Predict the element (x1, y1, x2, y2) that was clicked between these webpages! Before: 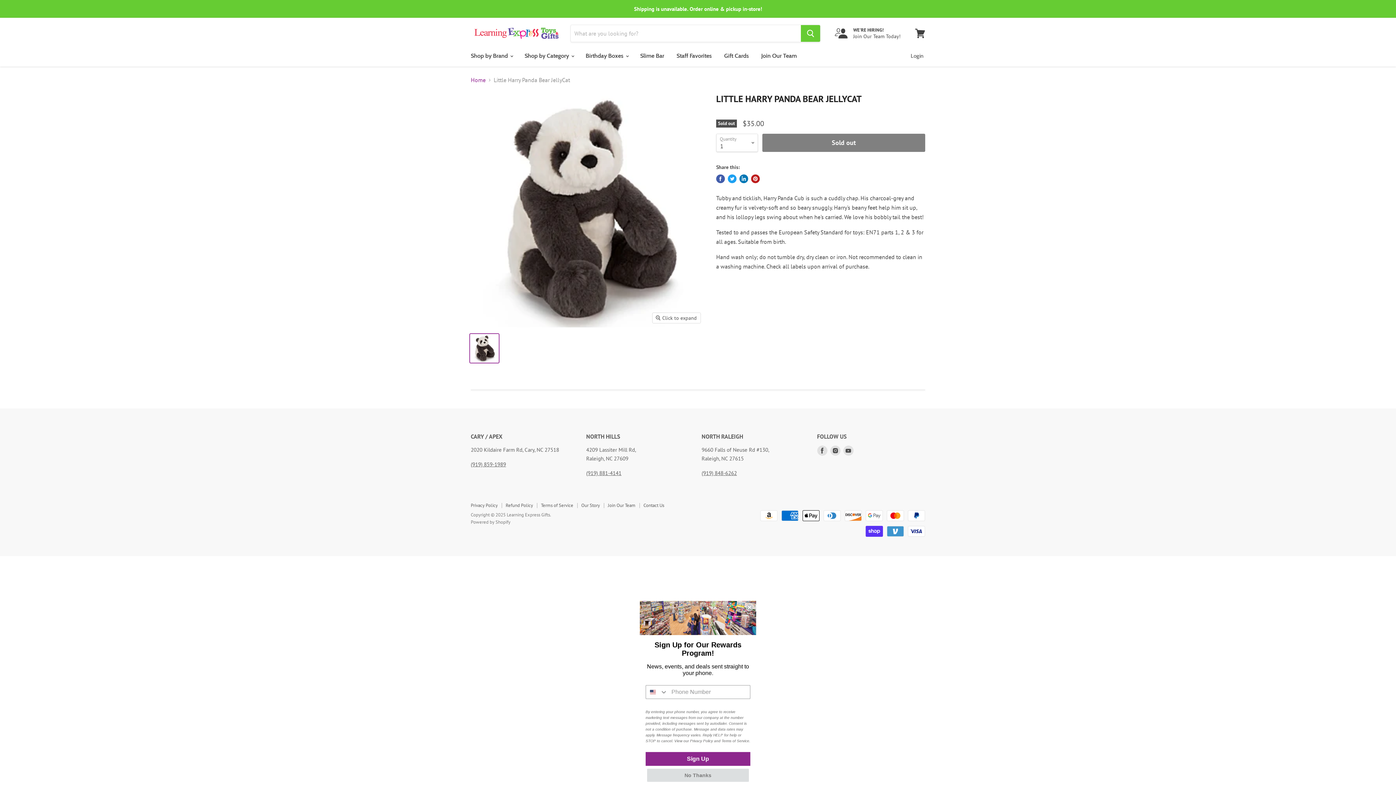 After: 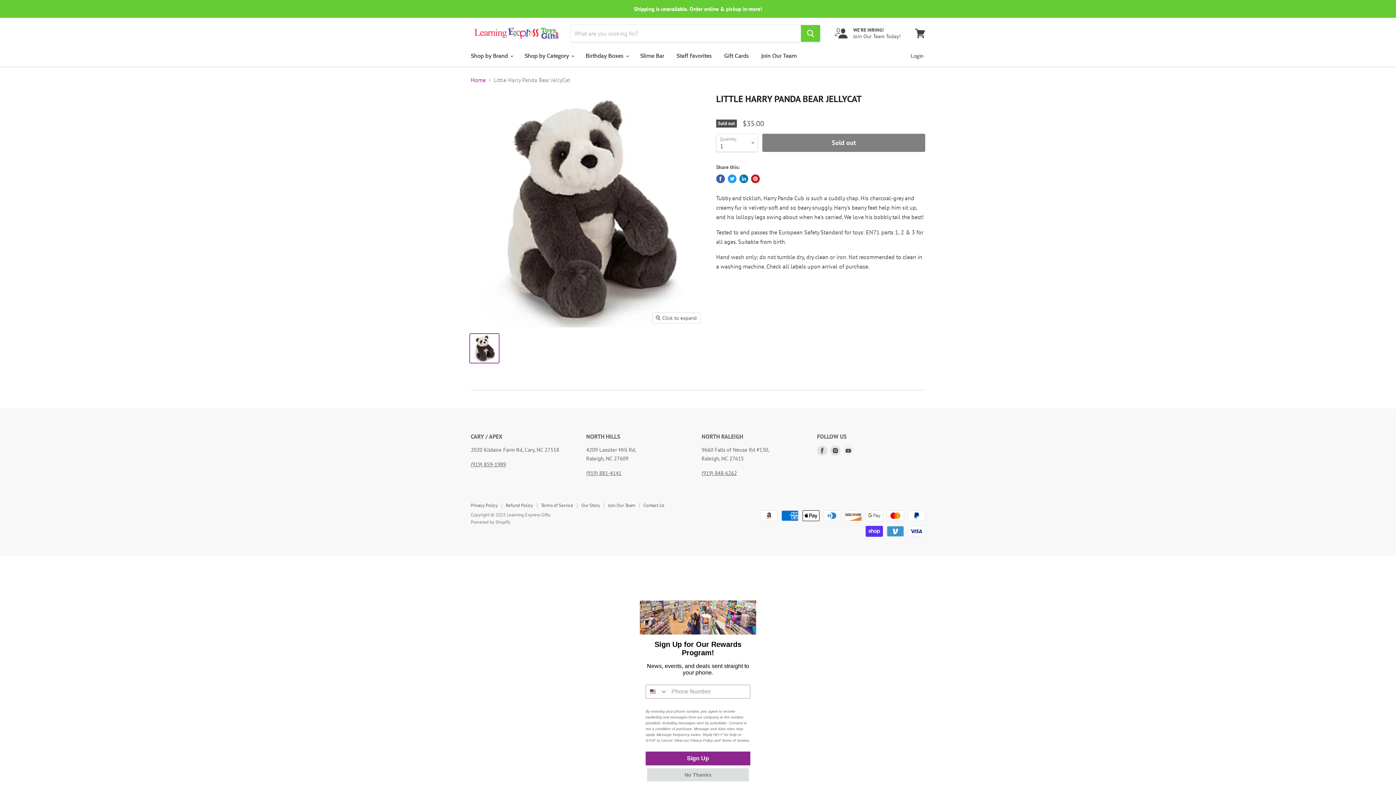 Action: label: Find us on Youtube bbox: (842, 444, 855, 457)